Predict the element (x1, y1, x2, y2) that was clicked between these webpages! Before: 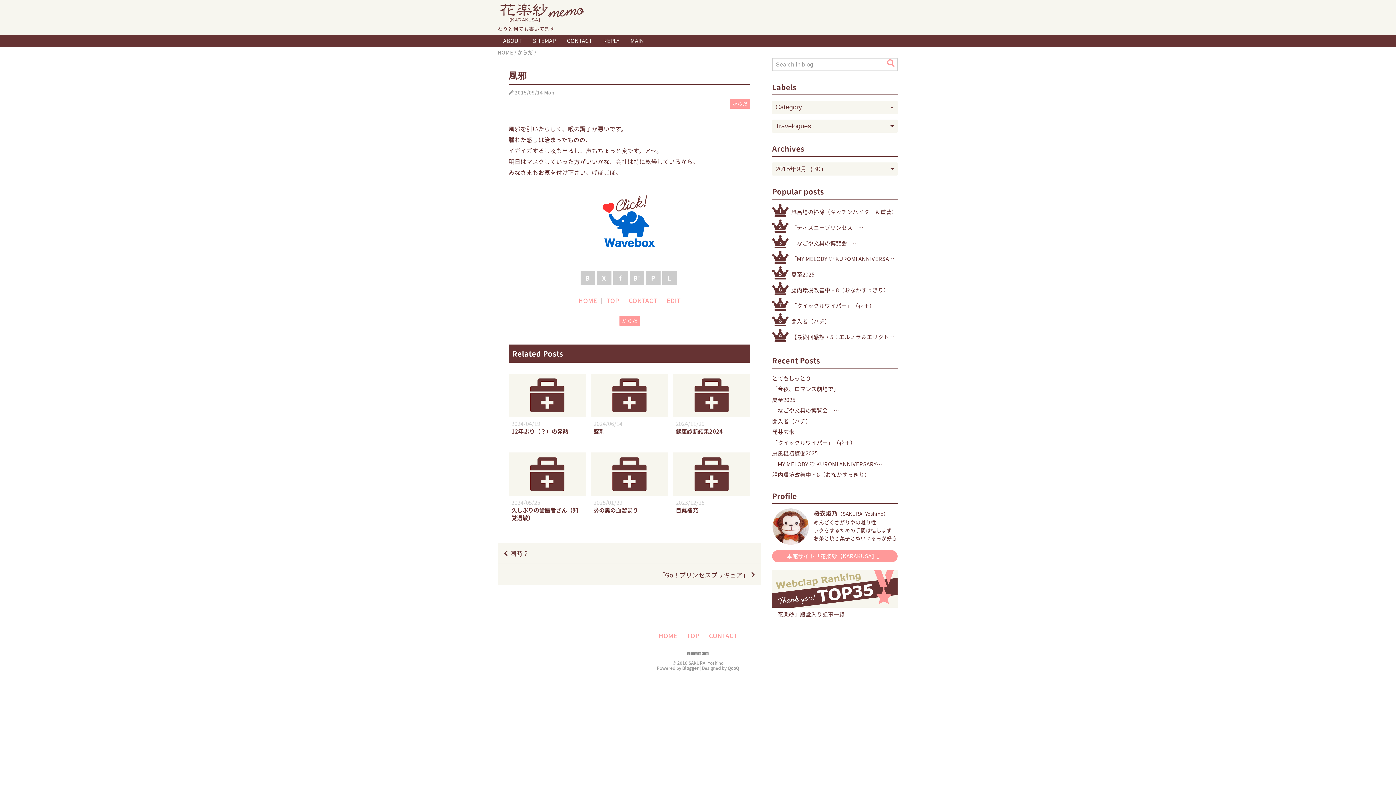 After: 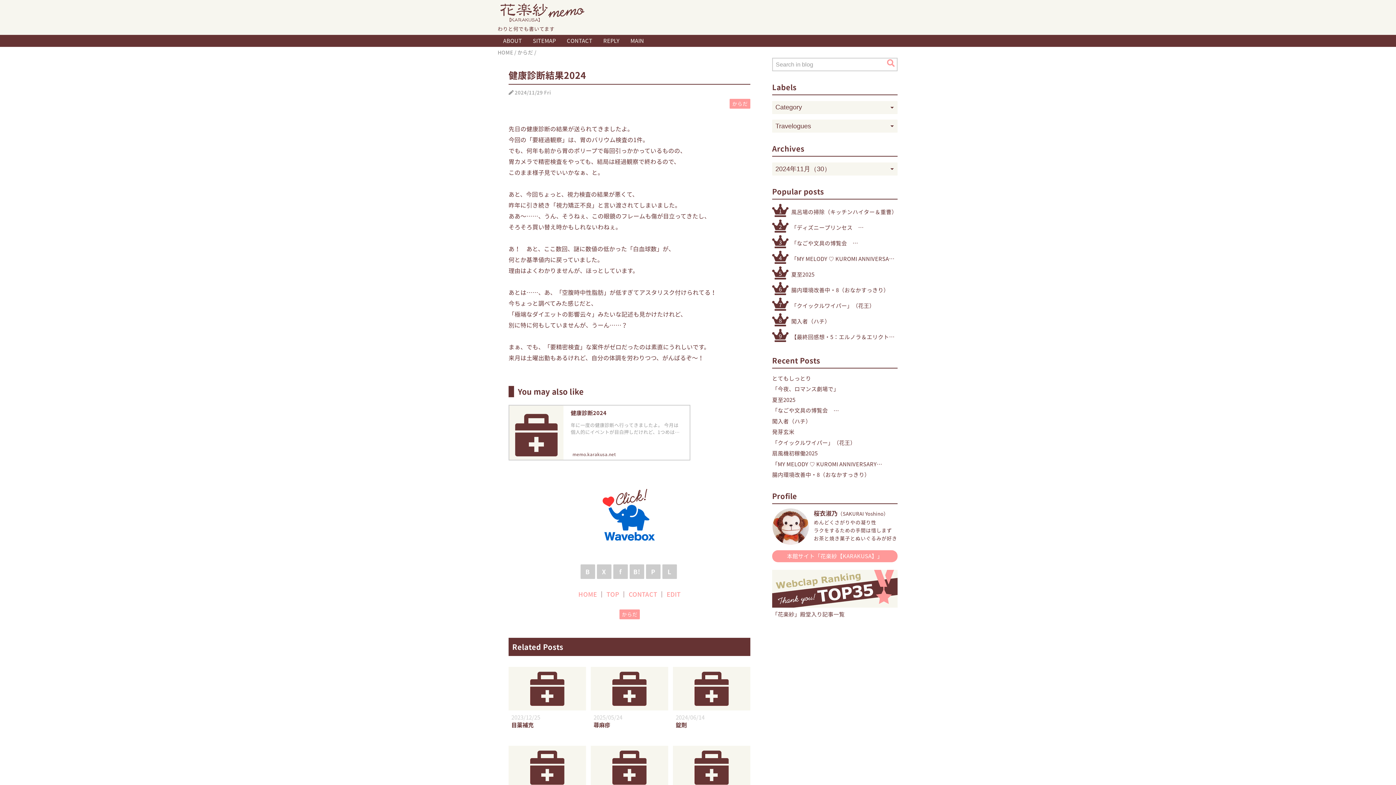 Action: label: 2024/11/29
健康診断結果2024 bbox: (673, 373, 750, 446)